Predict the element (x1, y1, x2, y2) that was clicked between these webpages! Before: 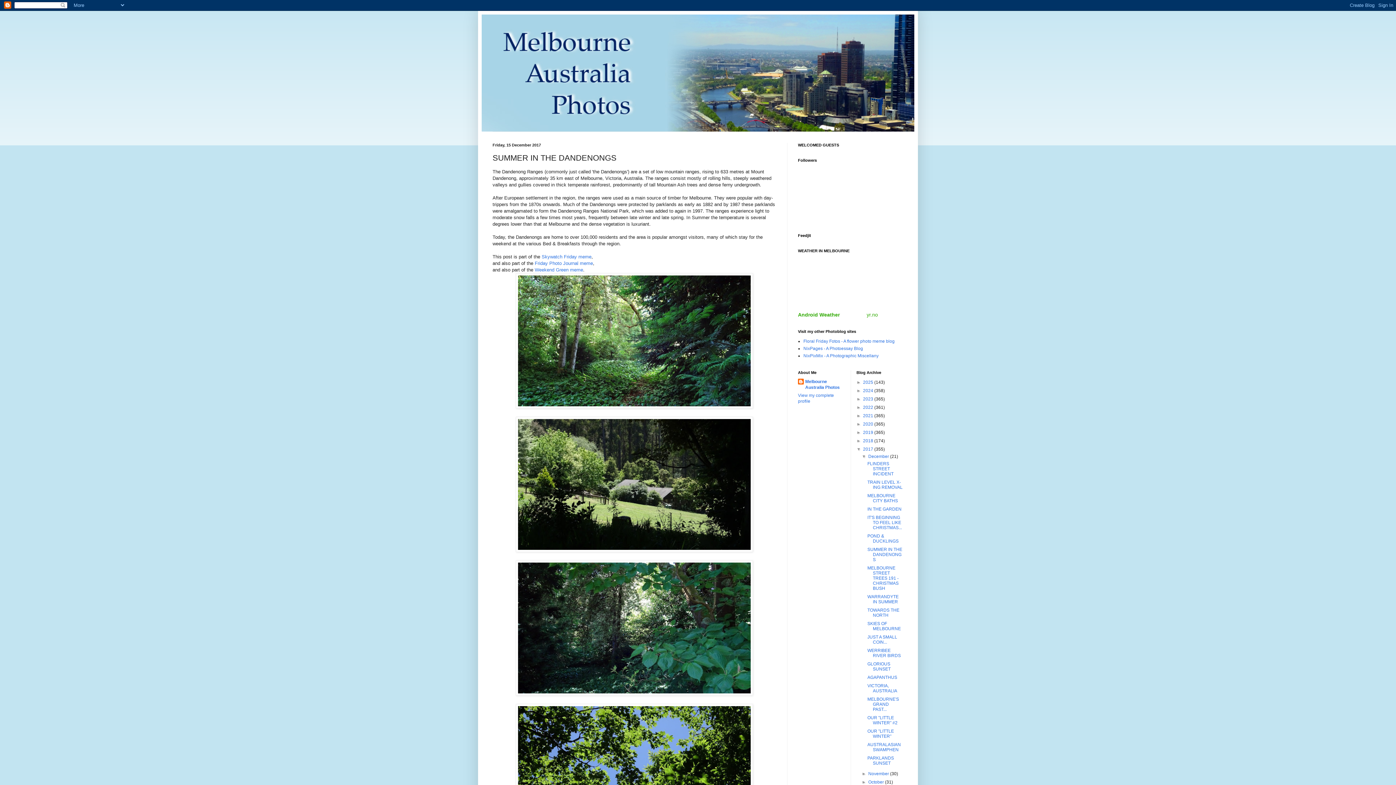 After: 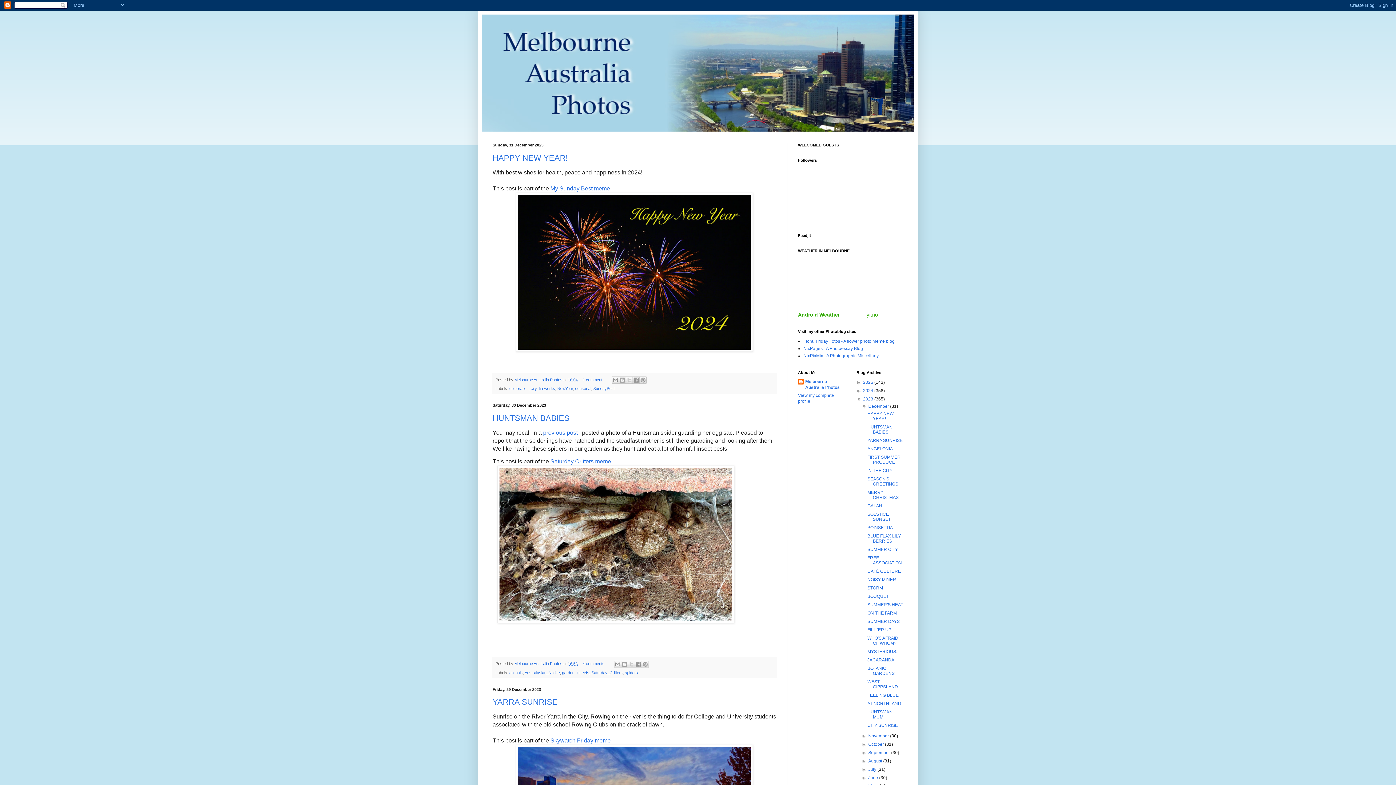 Action: bbox: (863, 396, 874, 401) label: 2023 